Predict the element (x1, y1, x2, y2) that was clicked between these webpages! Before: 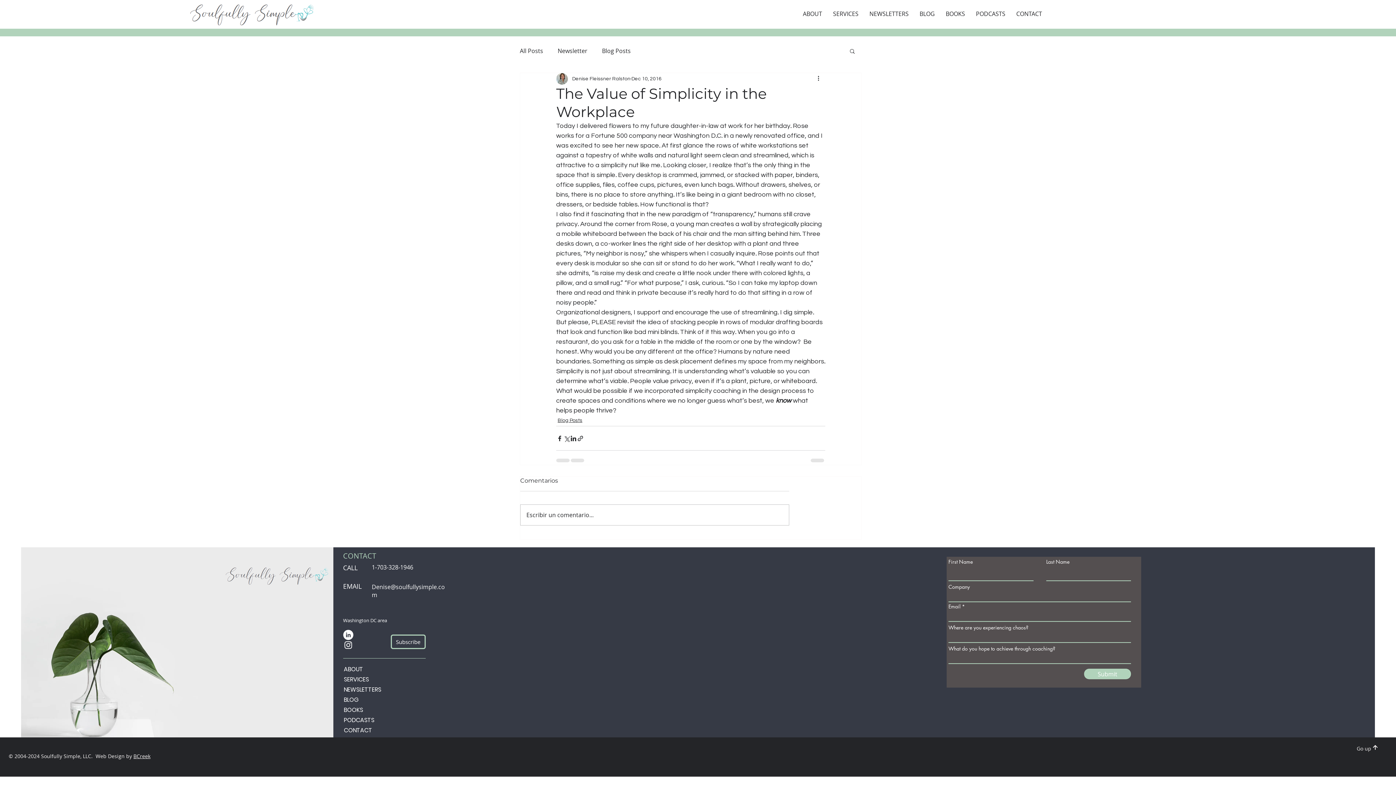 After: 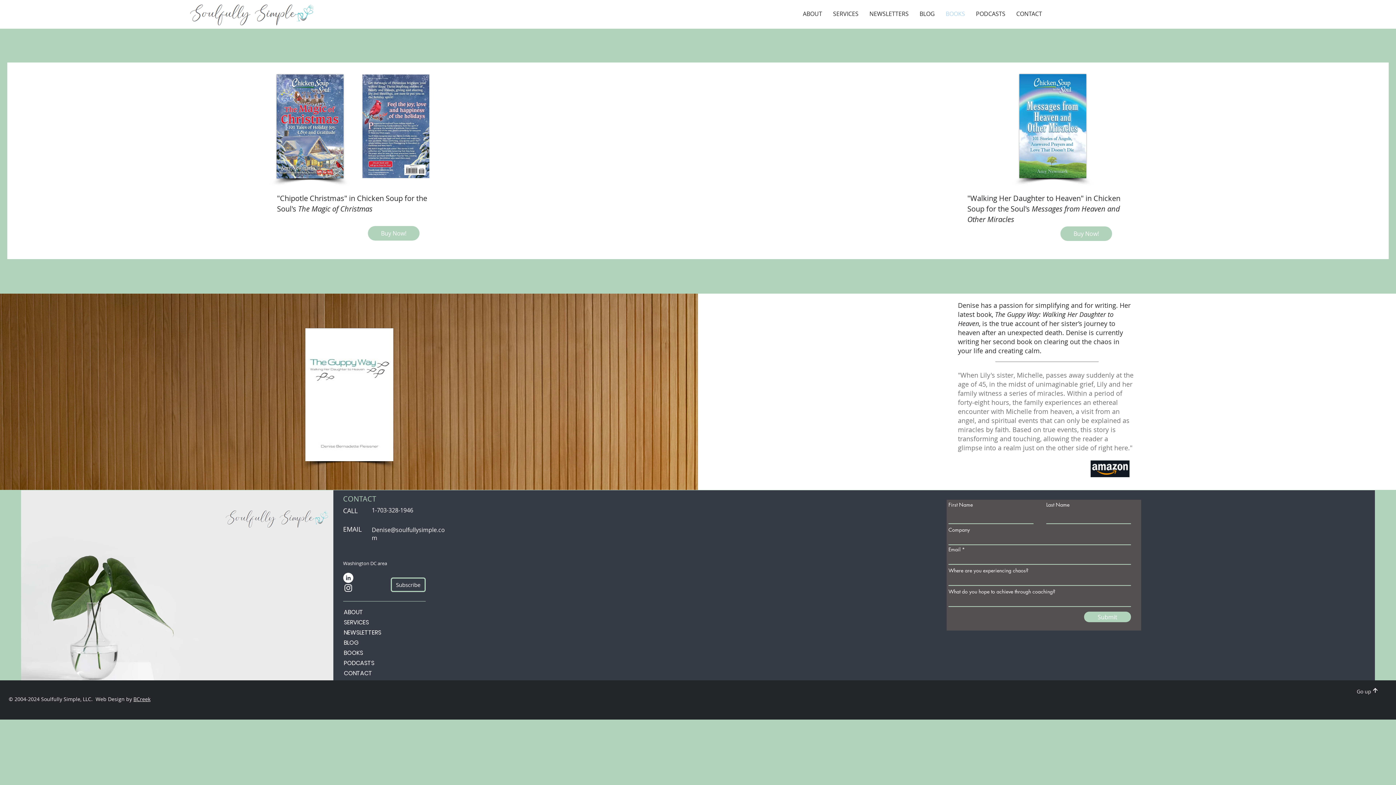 Action: label: BOOKS bbox: (940, 5, 970, 21)